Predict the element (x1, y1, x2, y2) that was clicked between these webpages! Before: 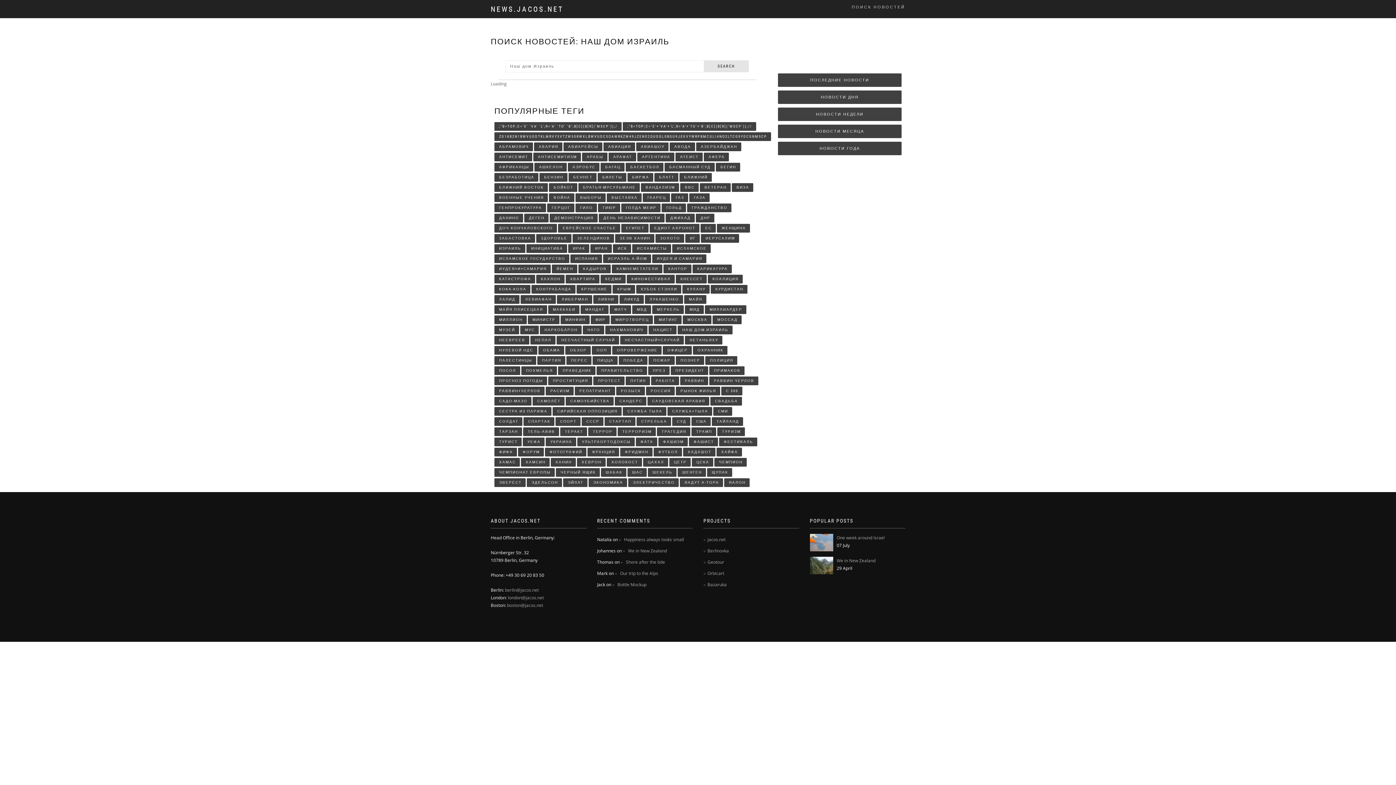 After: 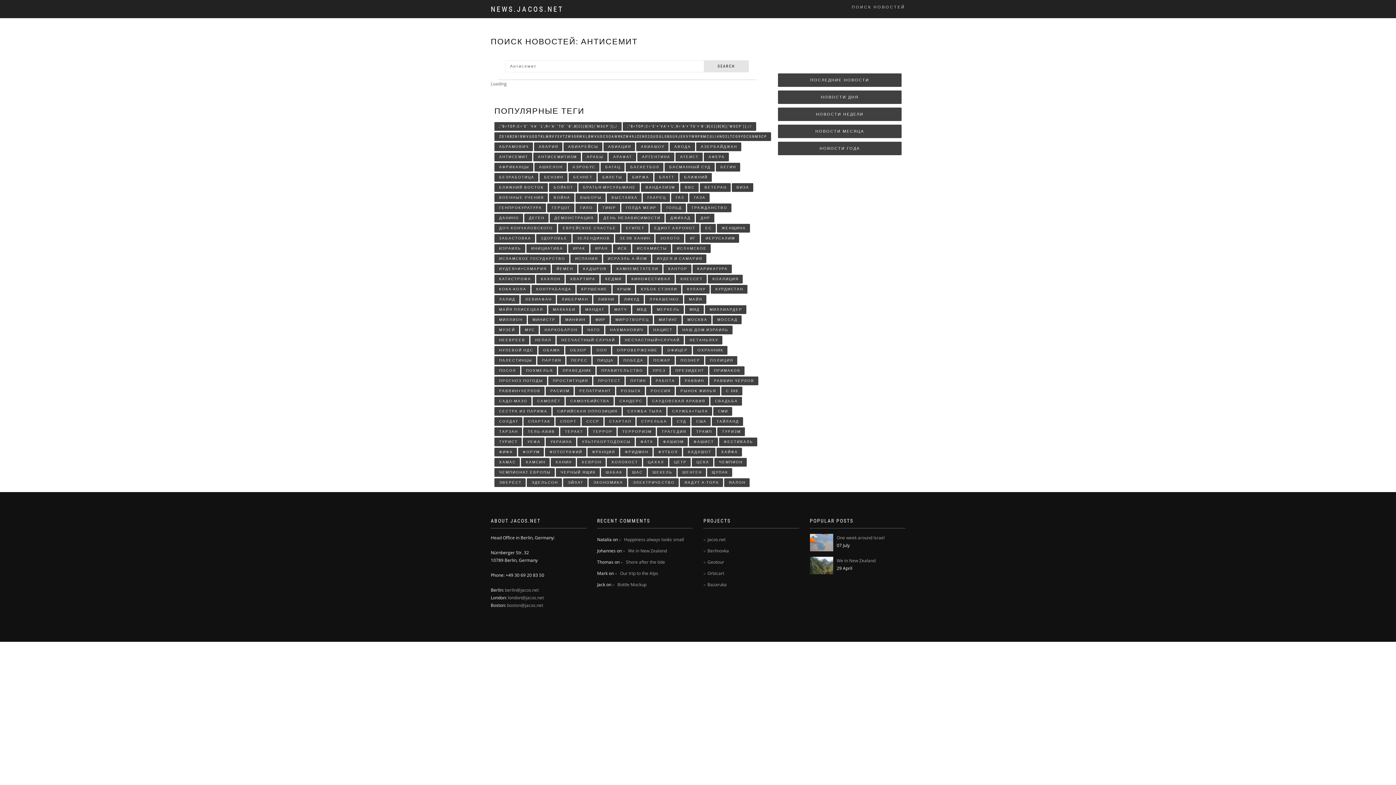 Action: label: АНТИСЕМИТ bbox: (494, 152, 532, 161)